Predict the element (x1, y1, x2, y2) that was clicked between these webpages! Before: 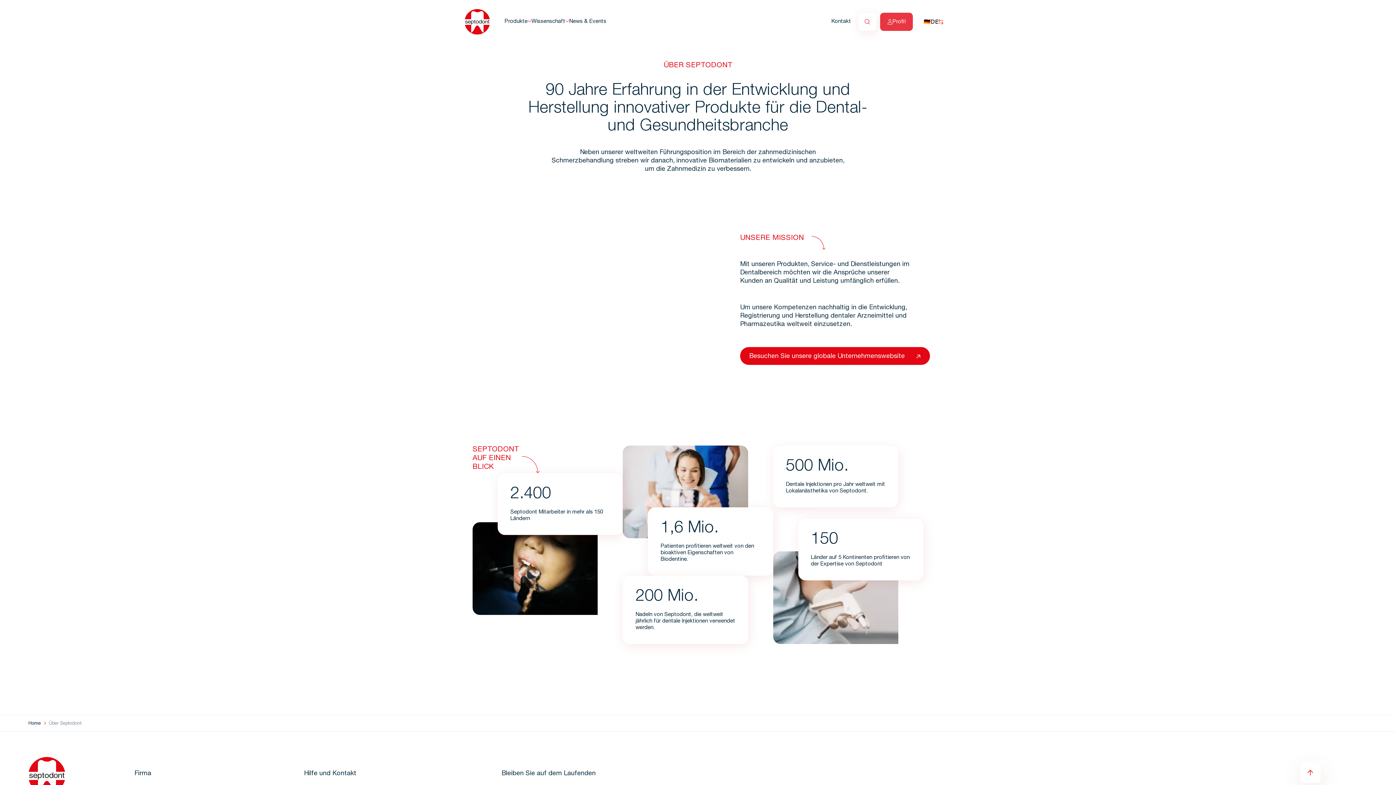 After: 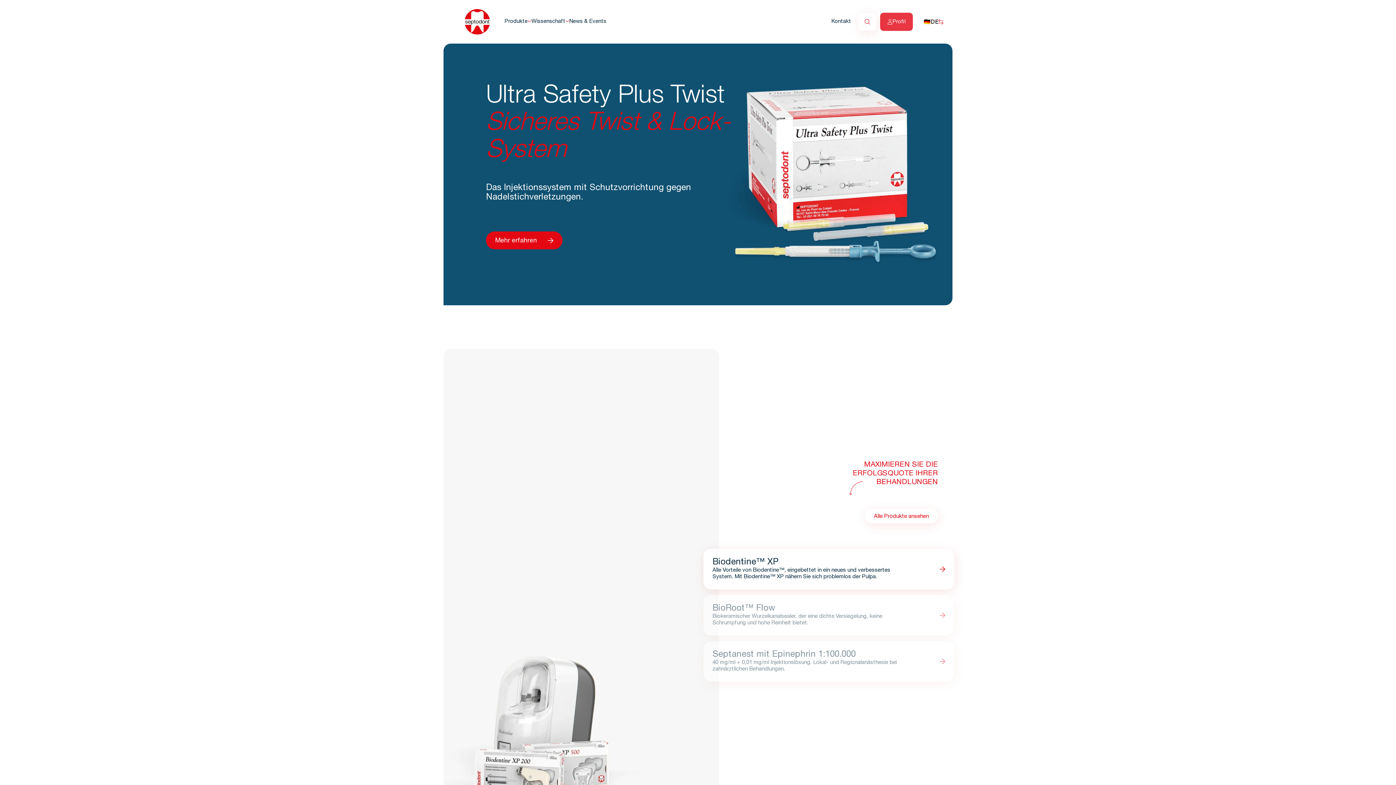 Action: bbox: (28, 721, 40, 726) label: Home